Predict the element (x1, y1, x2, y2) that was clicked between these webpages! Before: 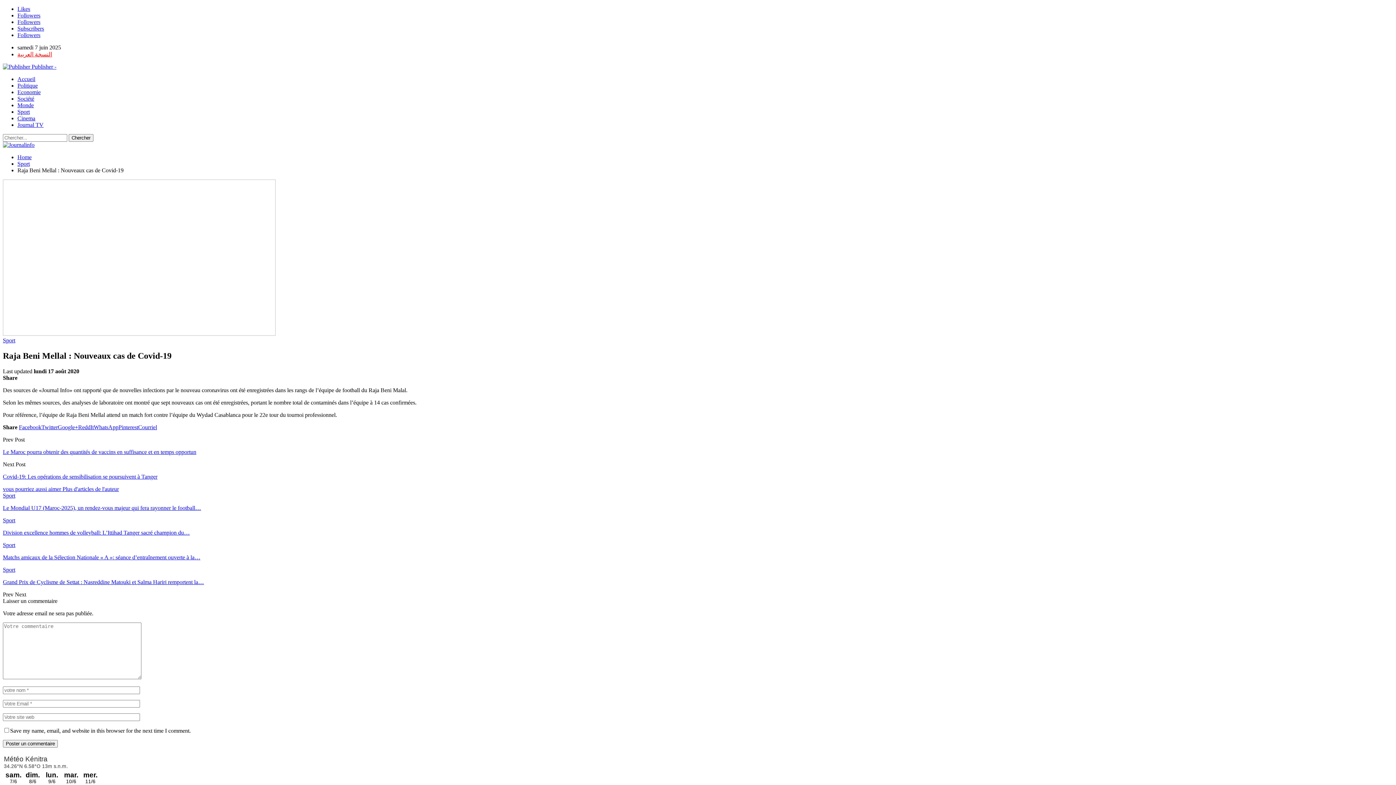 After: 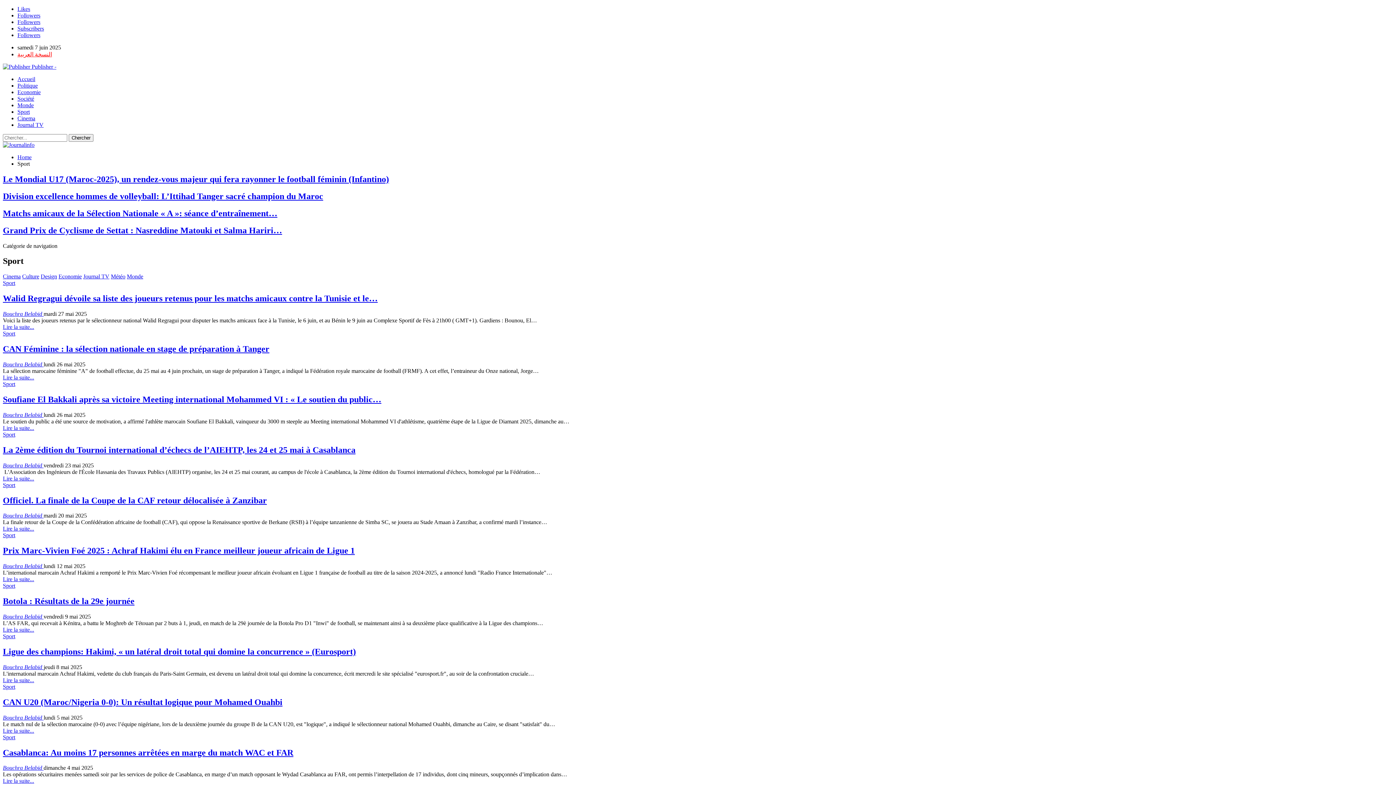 Action: bbox: (2, 542, 15, 548) label: Sport